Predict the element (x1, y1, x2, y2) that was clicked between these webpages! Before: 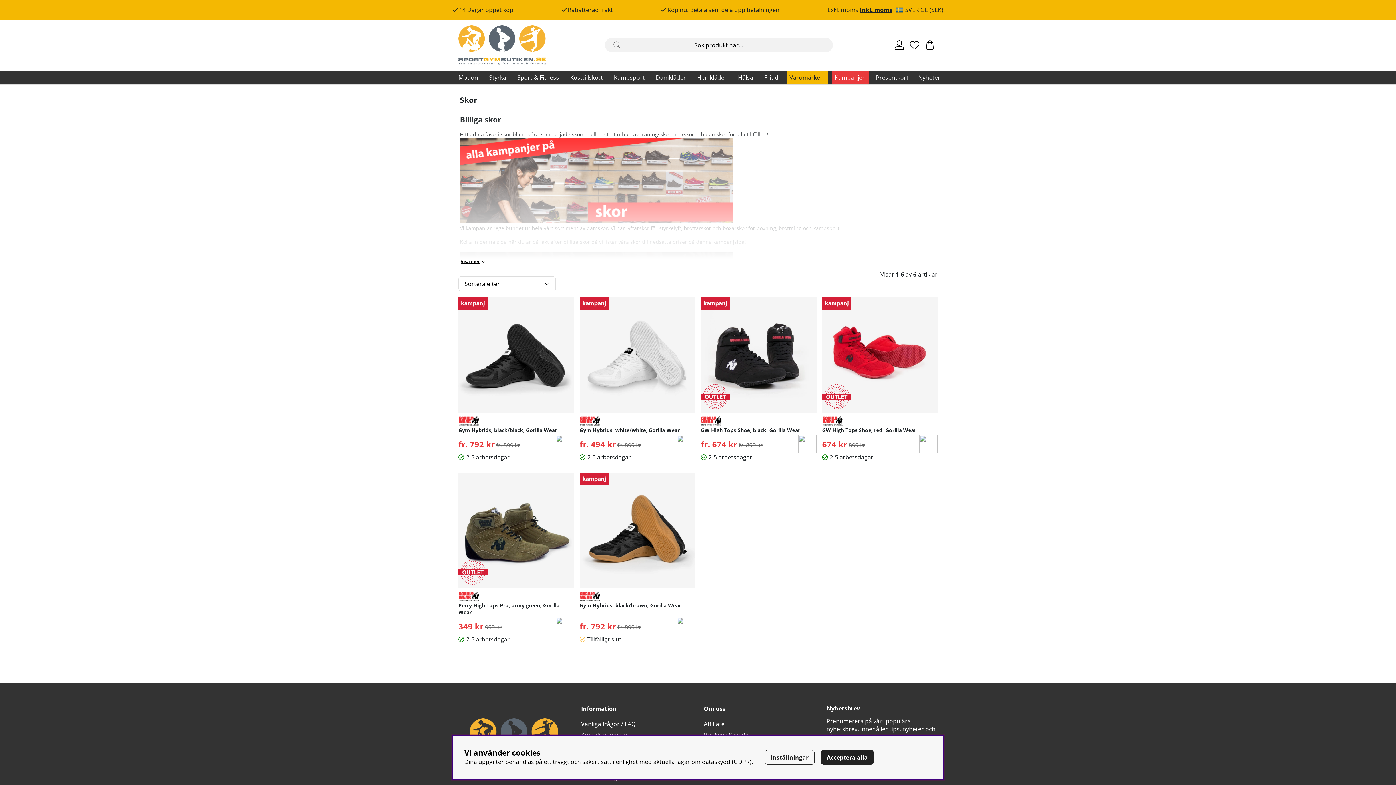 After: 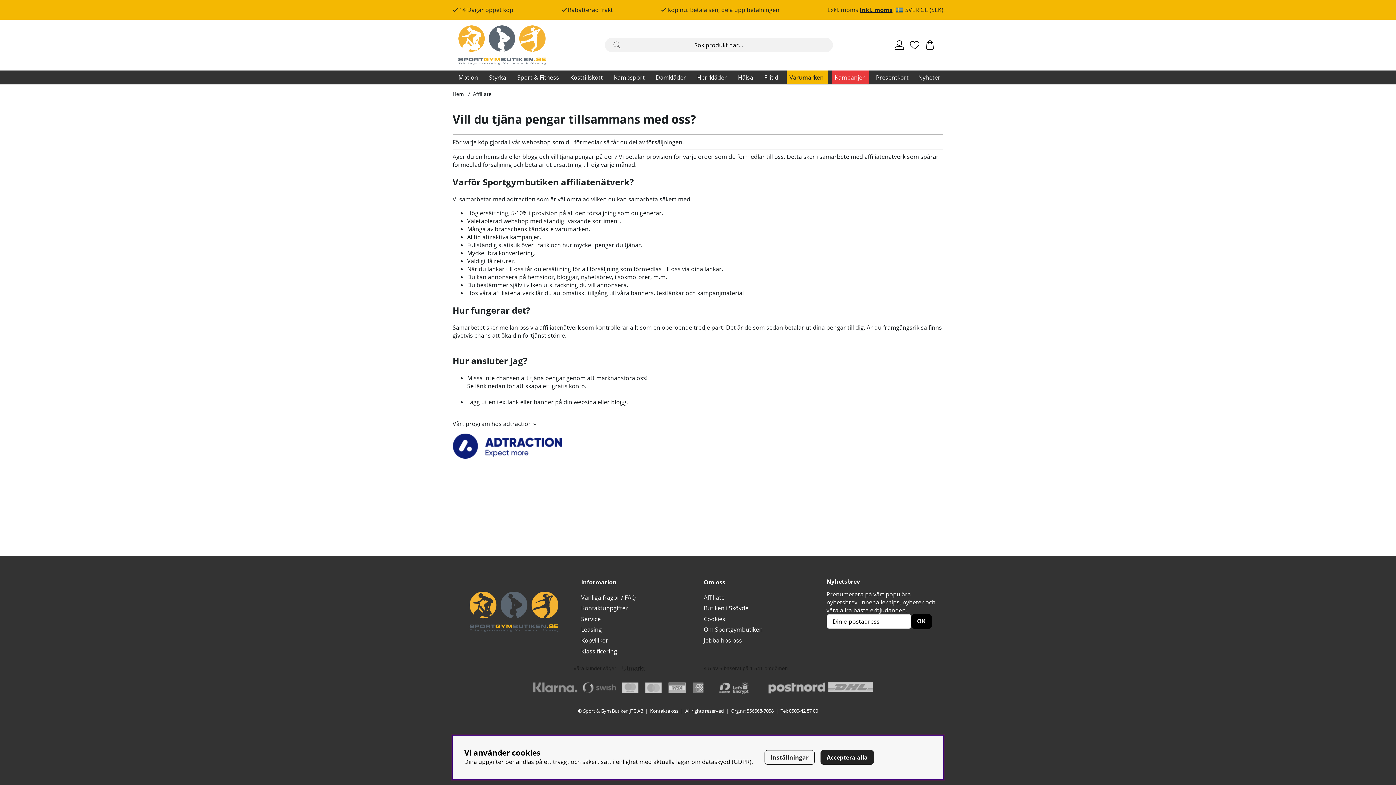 Action: label: Affiliate bbox: (704, 720, 724, 728)